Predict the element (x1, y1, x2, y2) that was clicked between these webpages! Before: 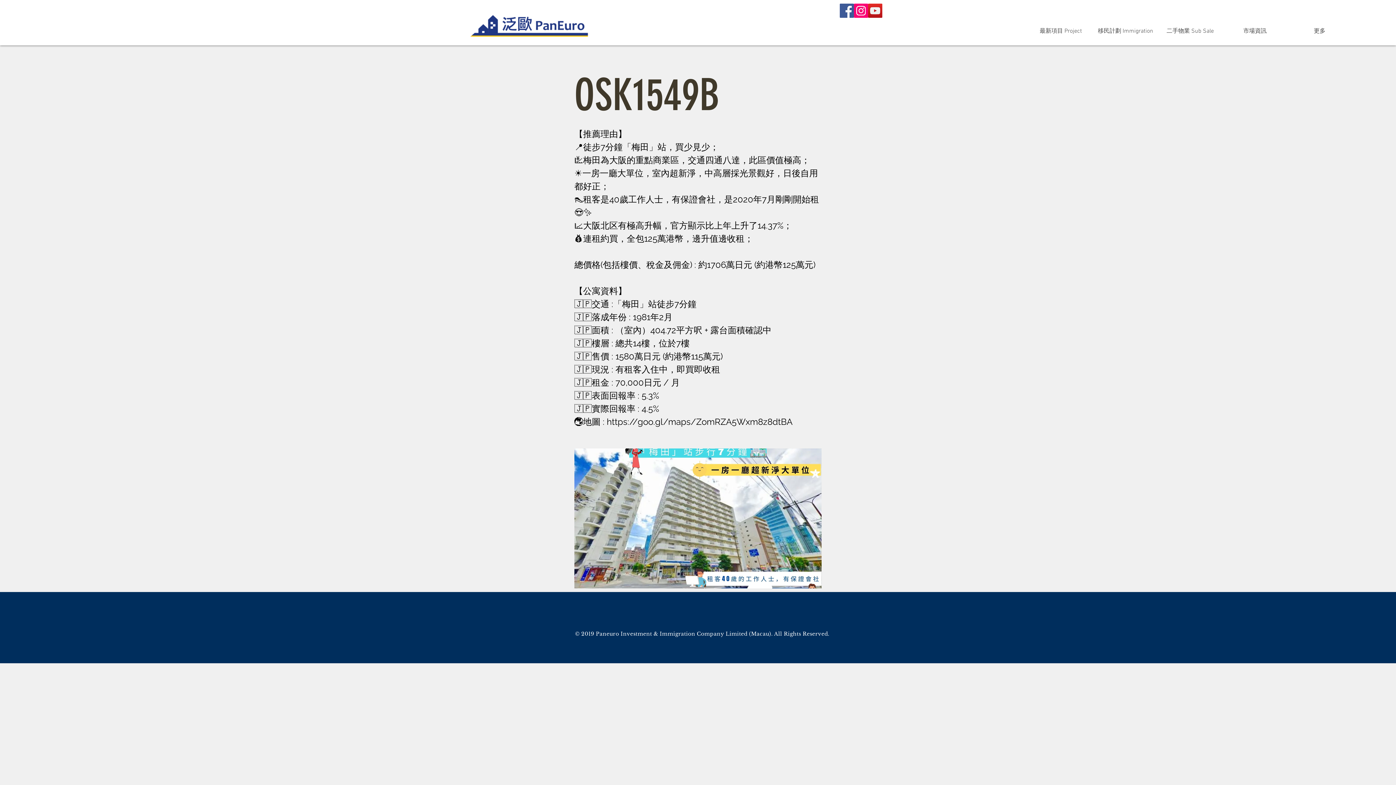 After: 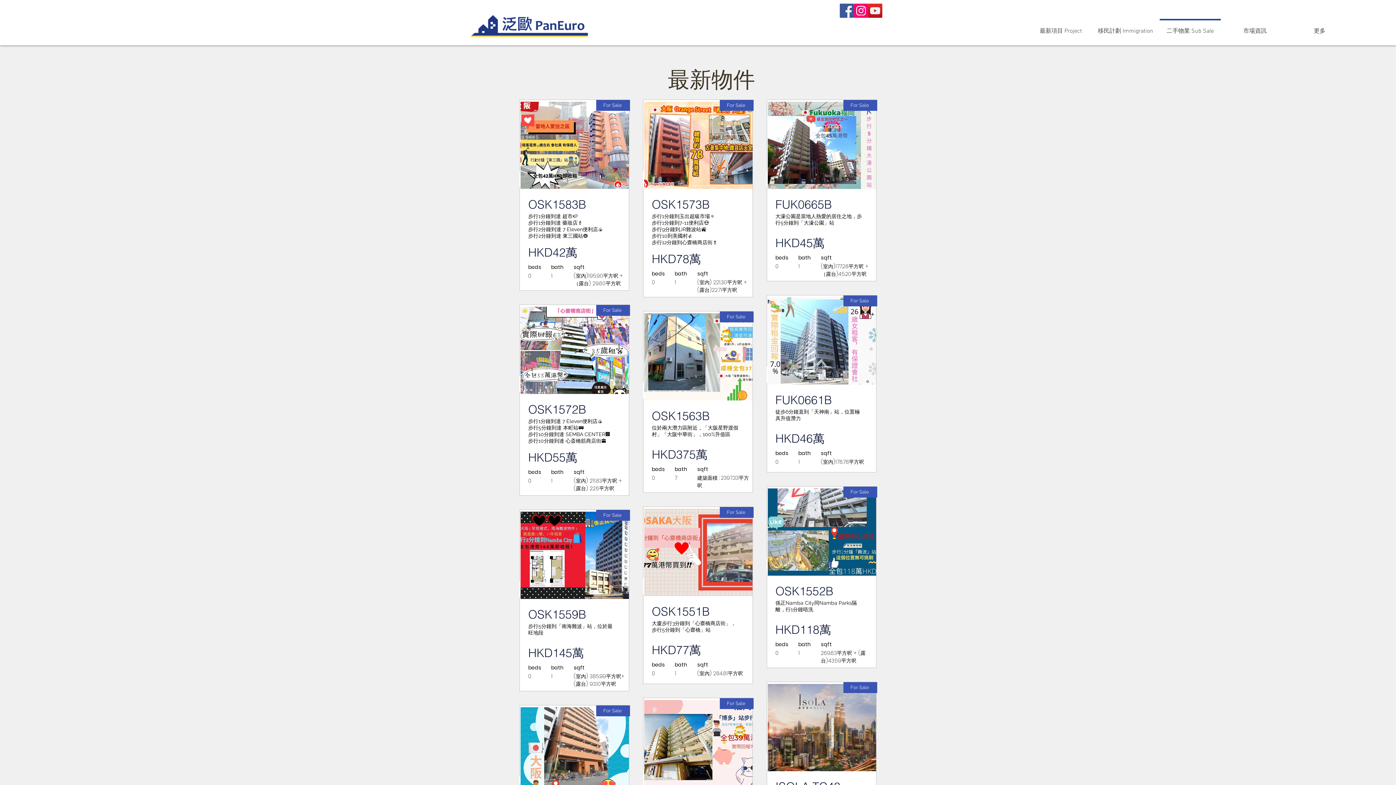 Action: label: 二手物業 Sub Sale bbox: (1158, 18, 1222, 37)